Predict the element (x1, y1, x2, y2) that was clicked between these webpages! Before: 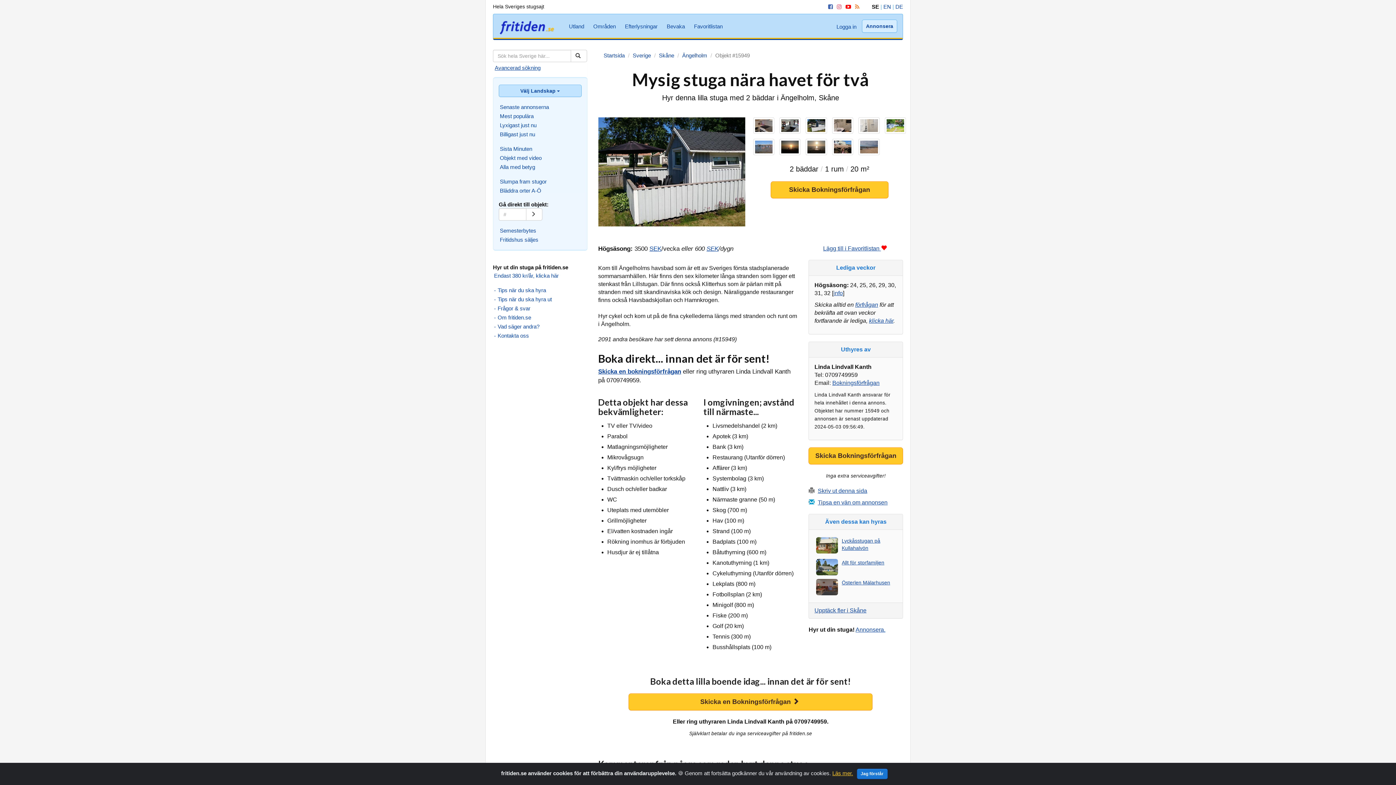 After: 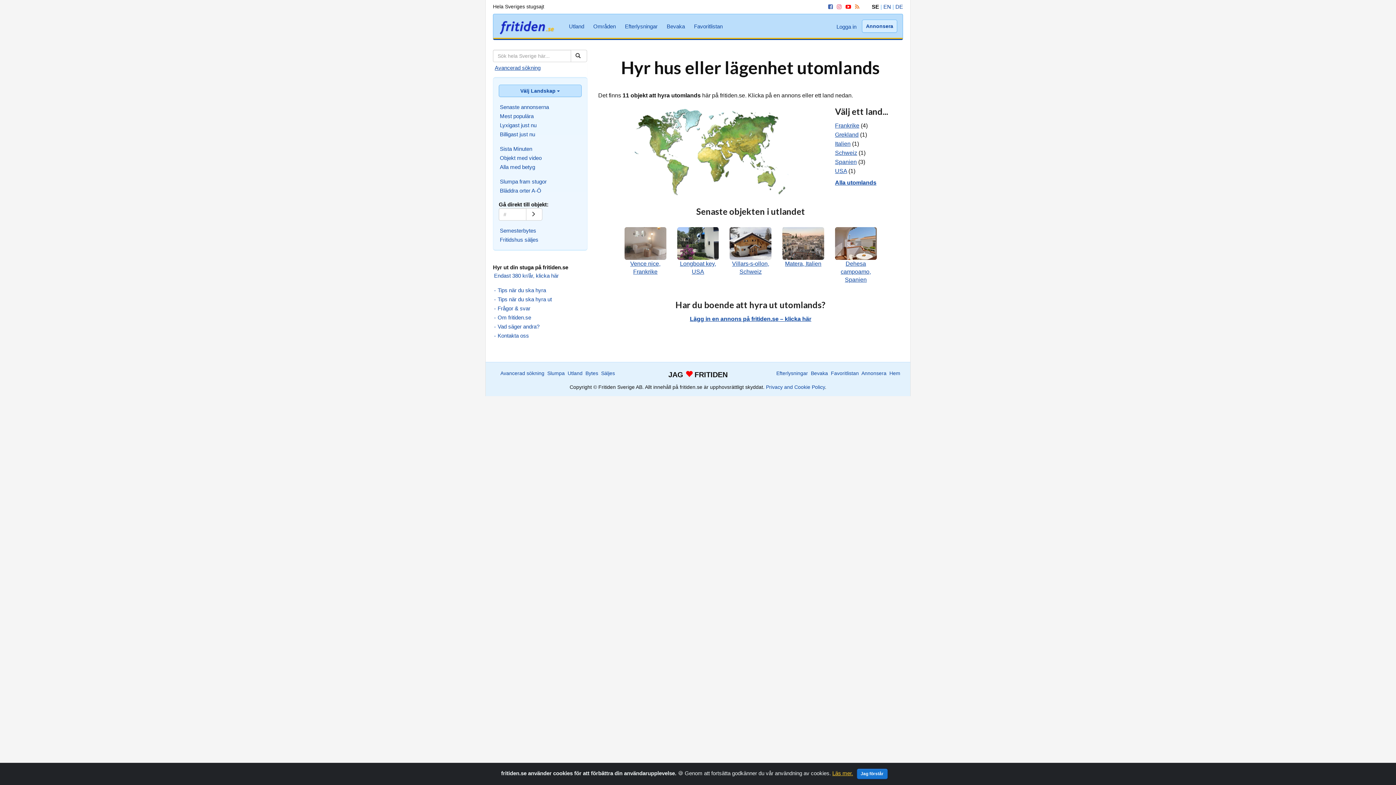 Action: bbox: (565, 20, 588, 32) label: Utland